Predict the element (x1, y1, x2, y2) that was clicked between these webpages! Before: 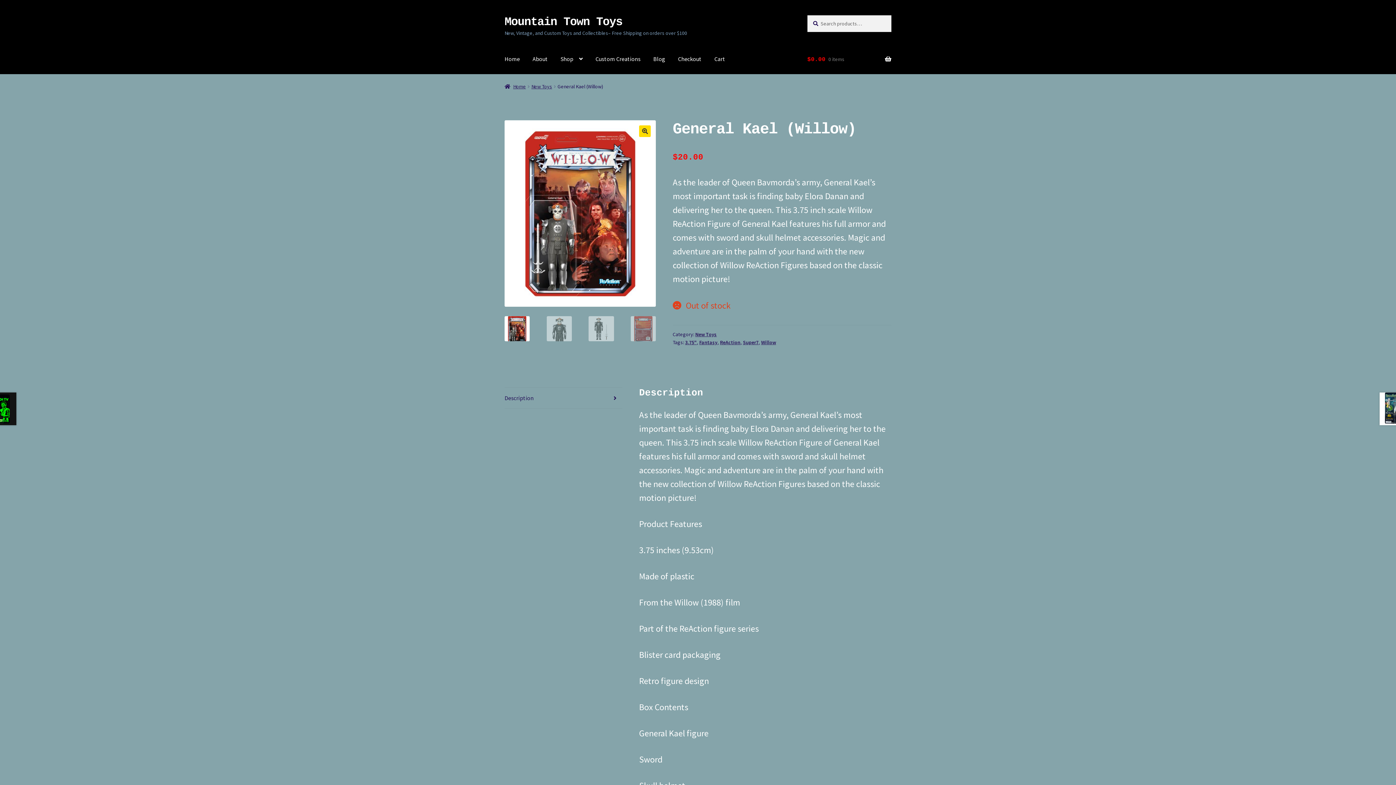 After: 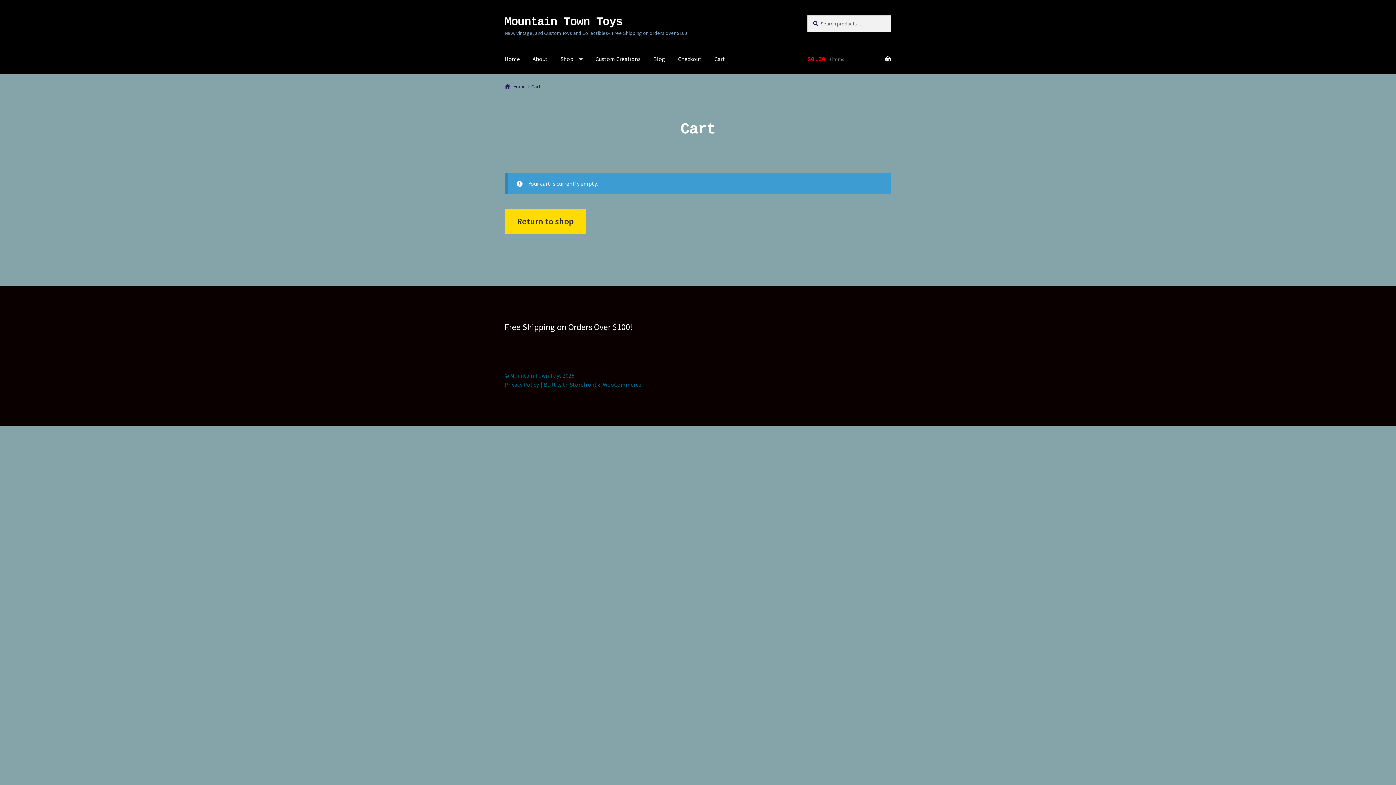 Action: bbox: (672, 45, 707, 73) label: Checkout